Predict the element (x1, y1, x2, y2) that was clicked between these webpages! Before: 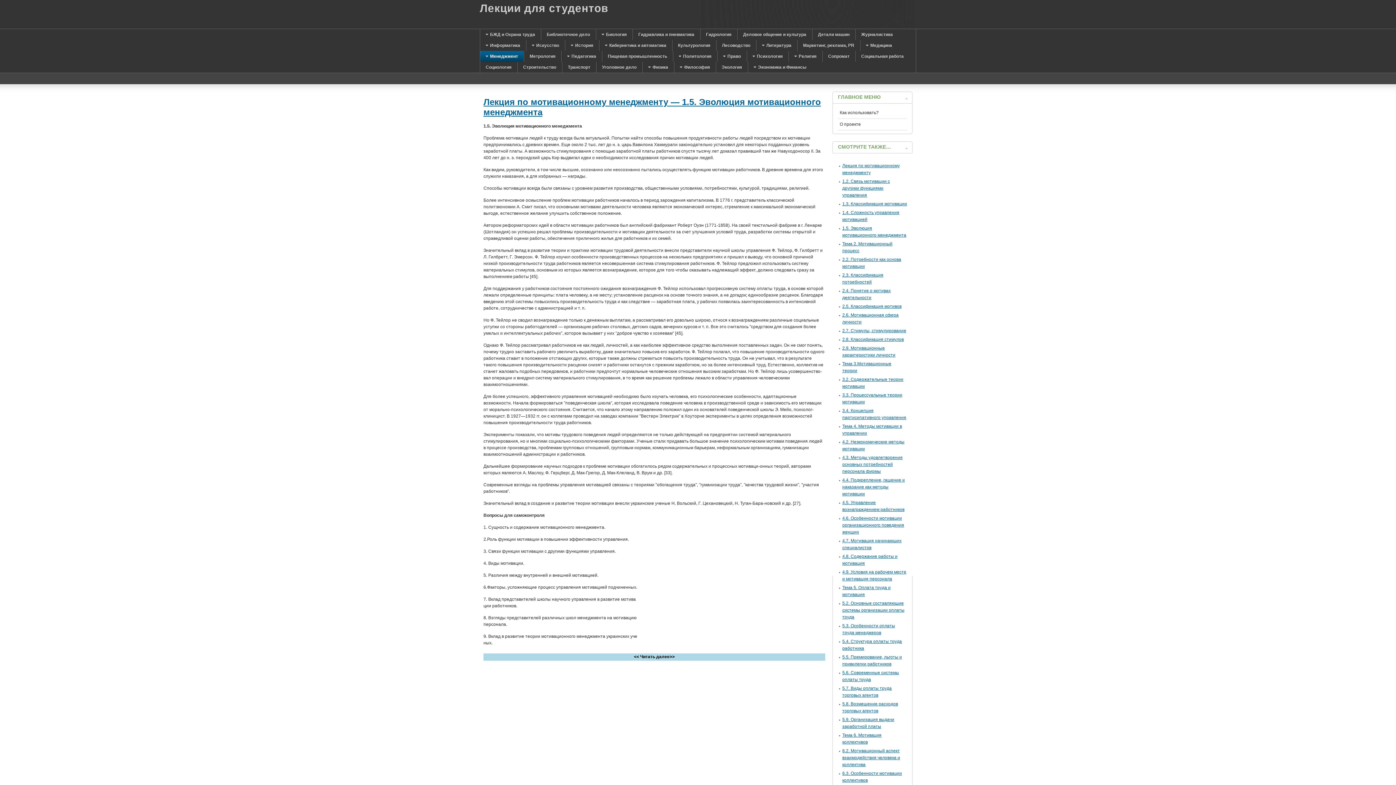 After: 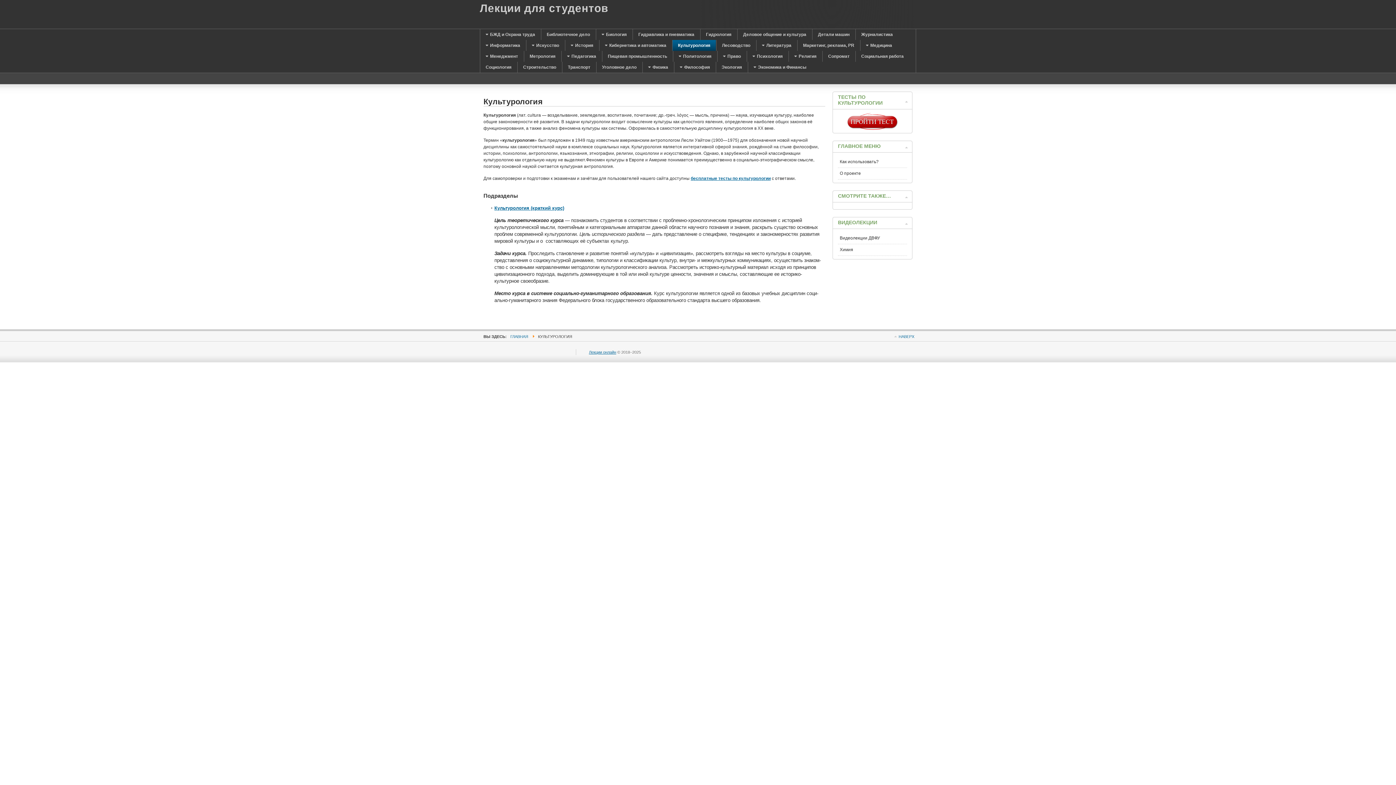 Action: label: Культурология bbox: (672, 40, 716, 50)